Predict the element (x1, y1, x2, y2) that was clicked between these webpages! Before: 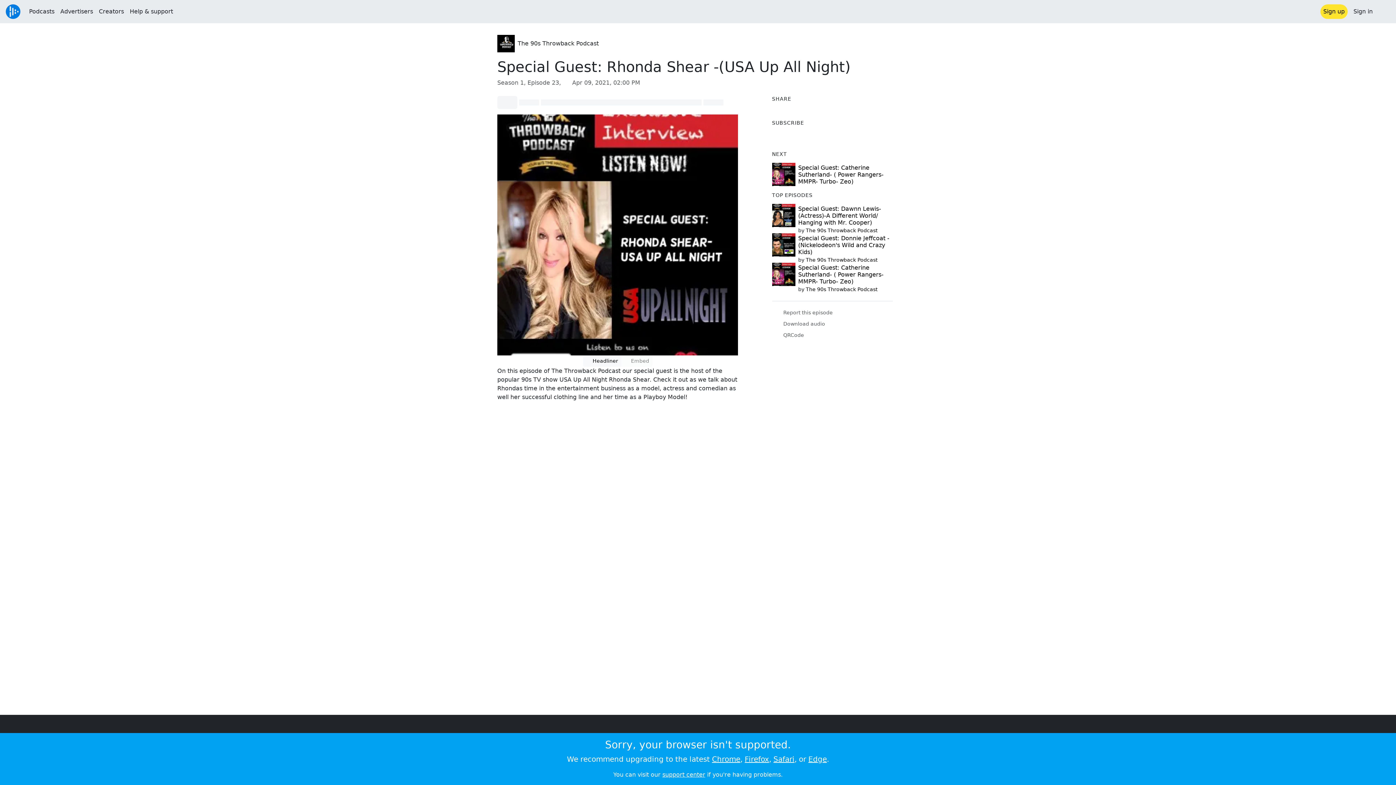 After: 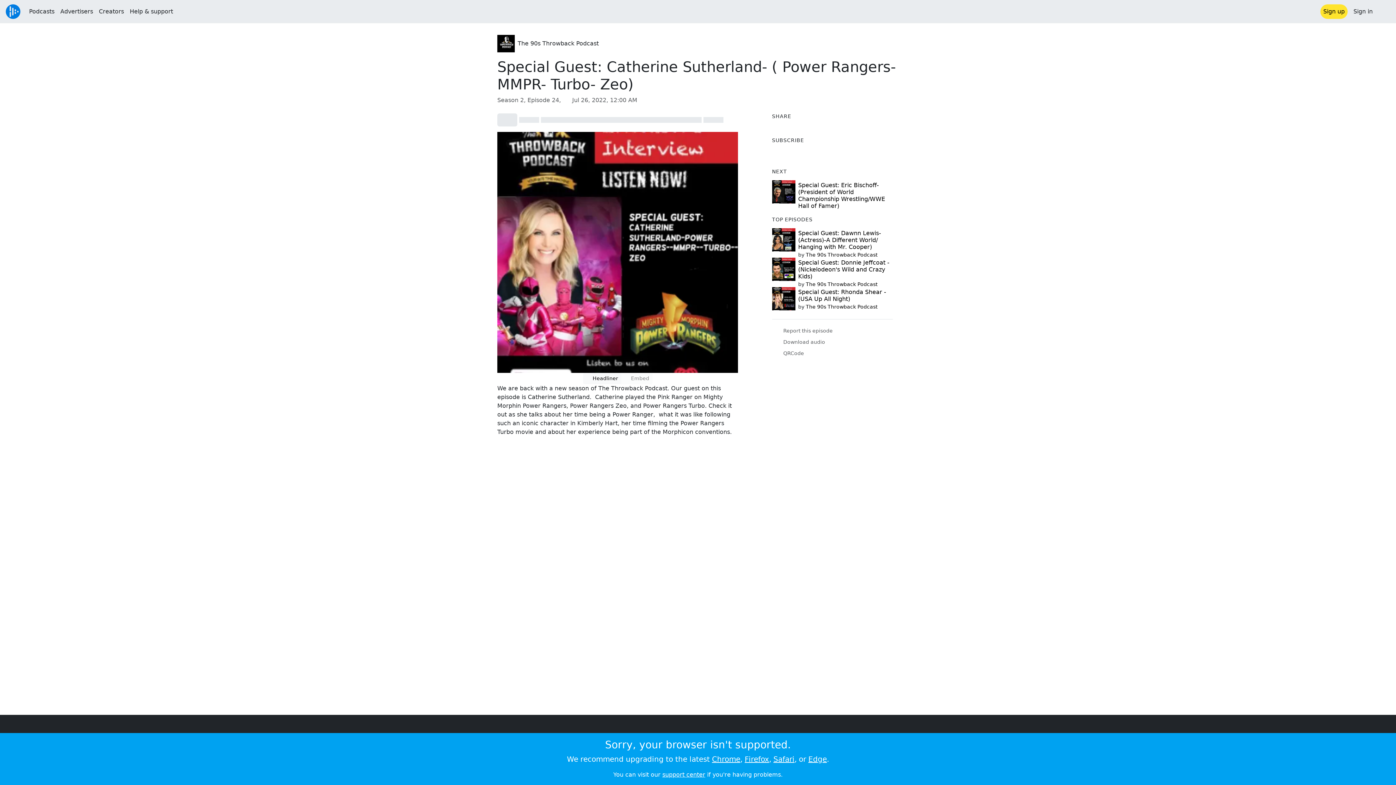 Action: bbox: (798, 164, 883, 185) label: Special Guest: Catherine Sutherland- ( Power Rangers- MMPR- Turbo- Zeo)